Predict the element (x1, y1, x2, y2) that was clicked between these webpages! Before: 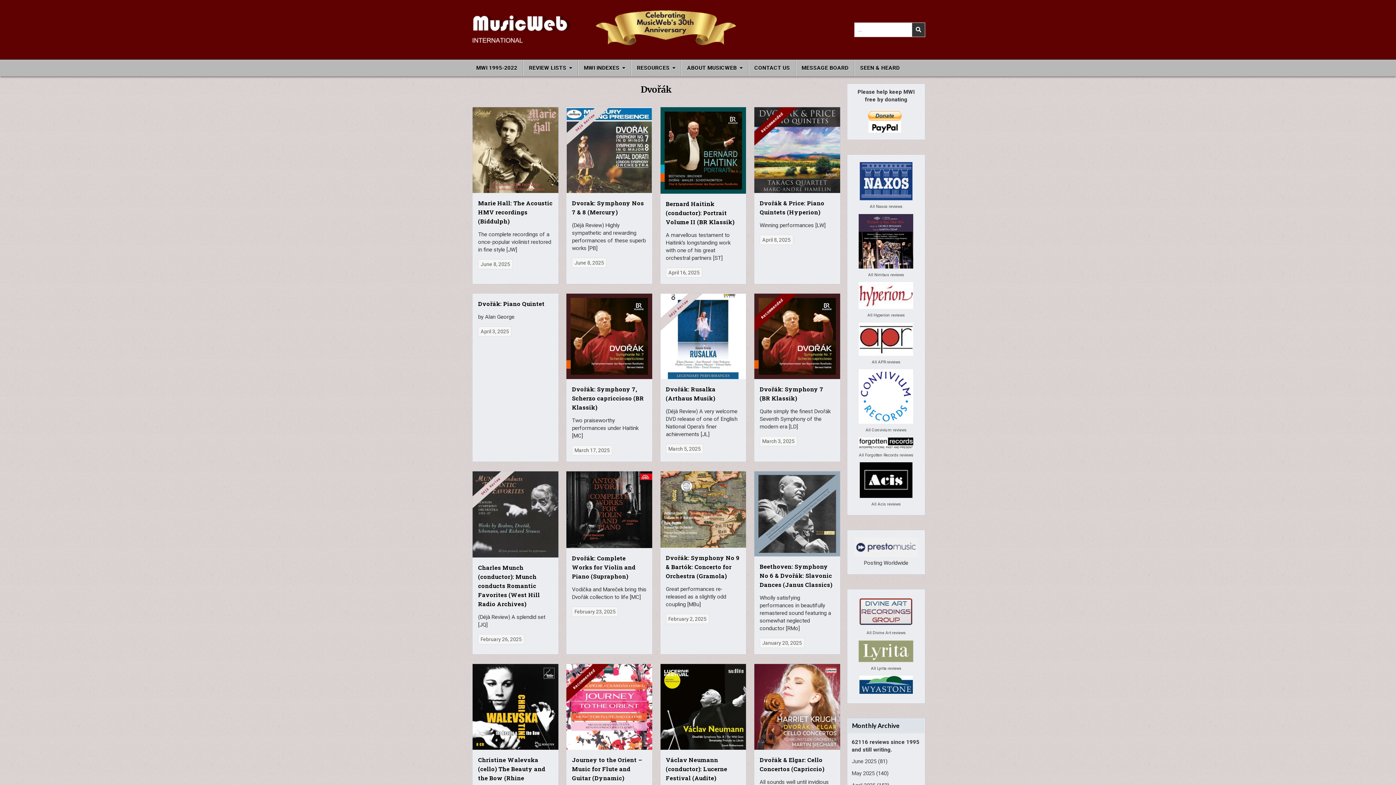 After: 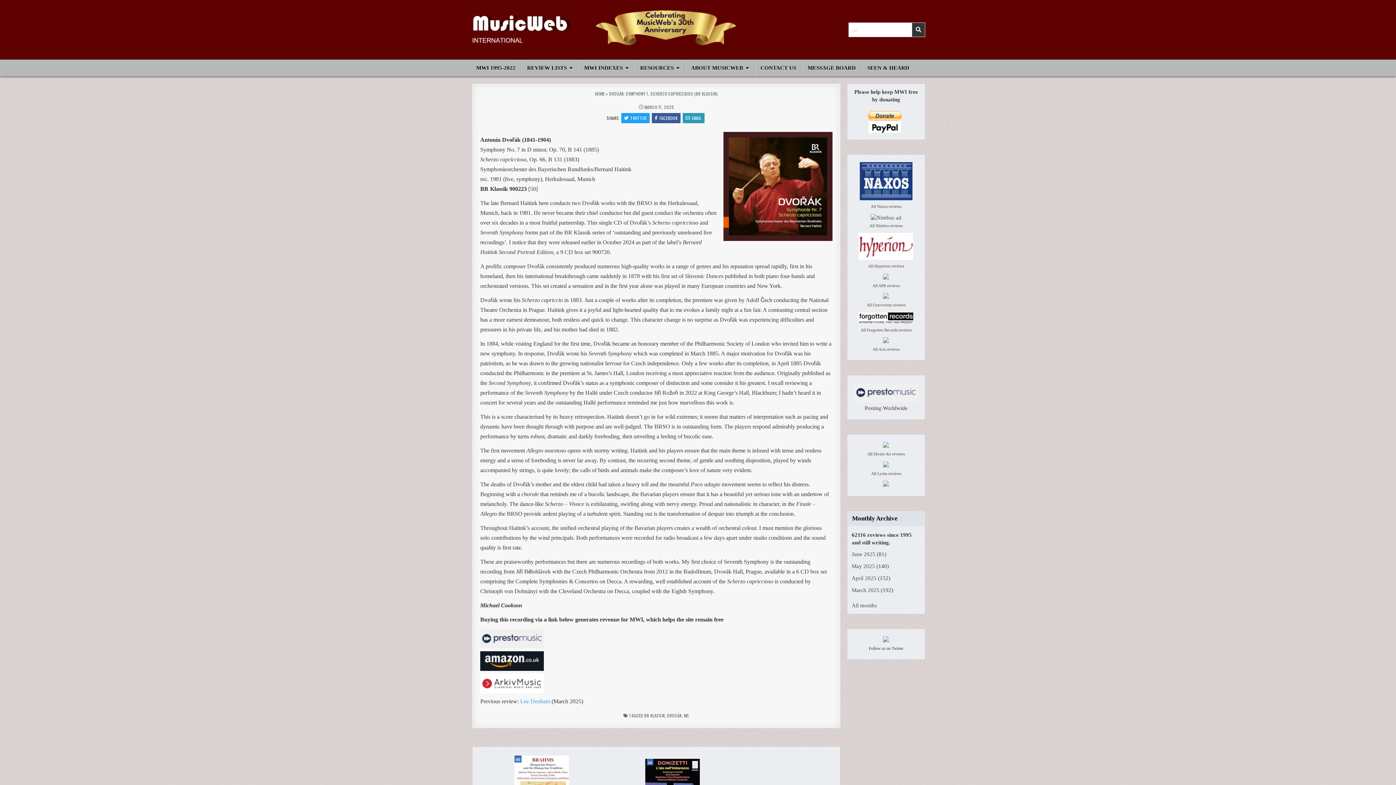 Action: label: Dvořák: Symphony 7, Scherzo capriccioso (BR Klassik) bbox: (572, 385, 644, 411)